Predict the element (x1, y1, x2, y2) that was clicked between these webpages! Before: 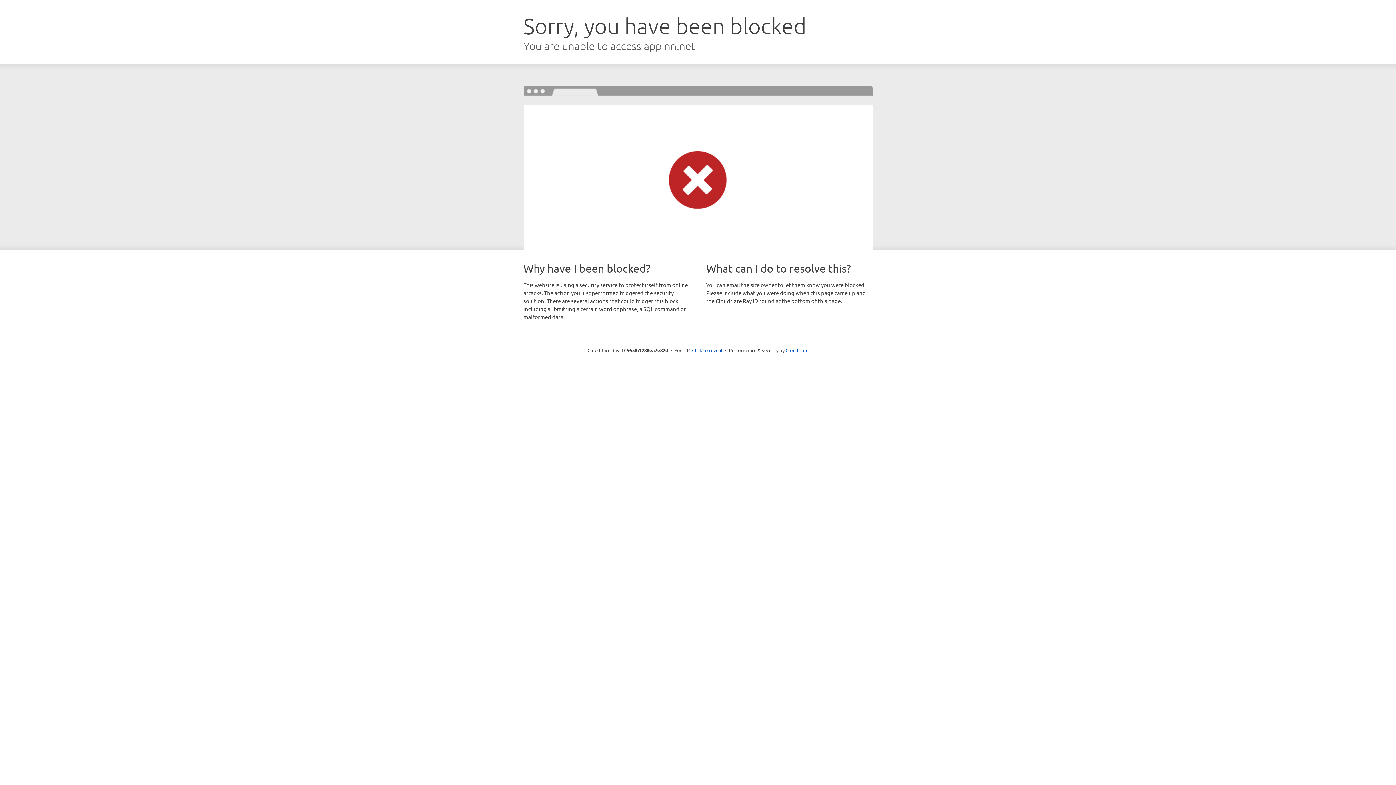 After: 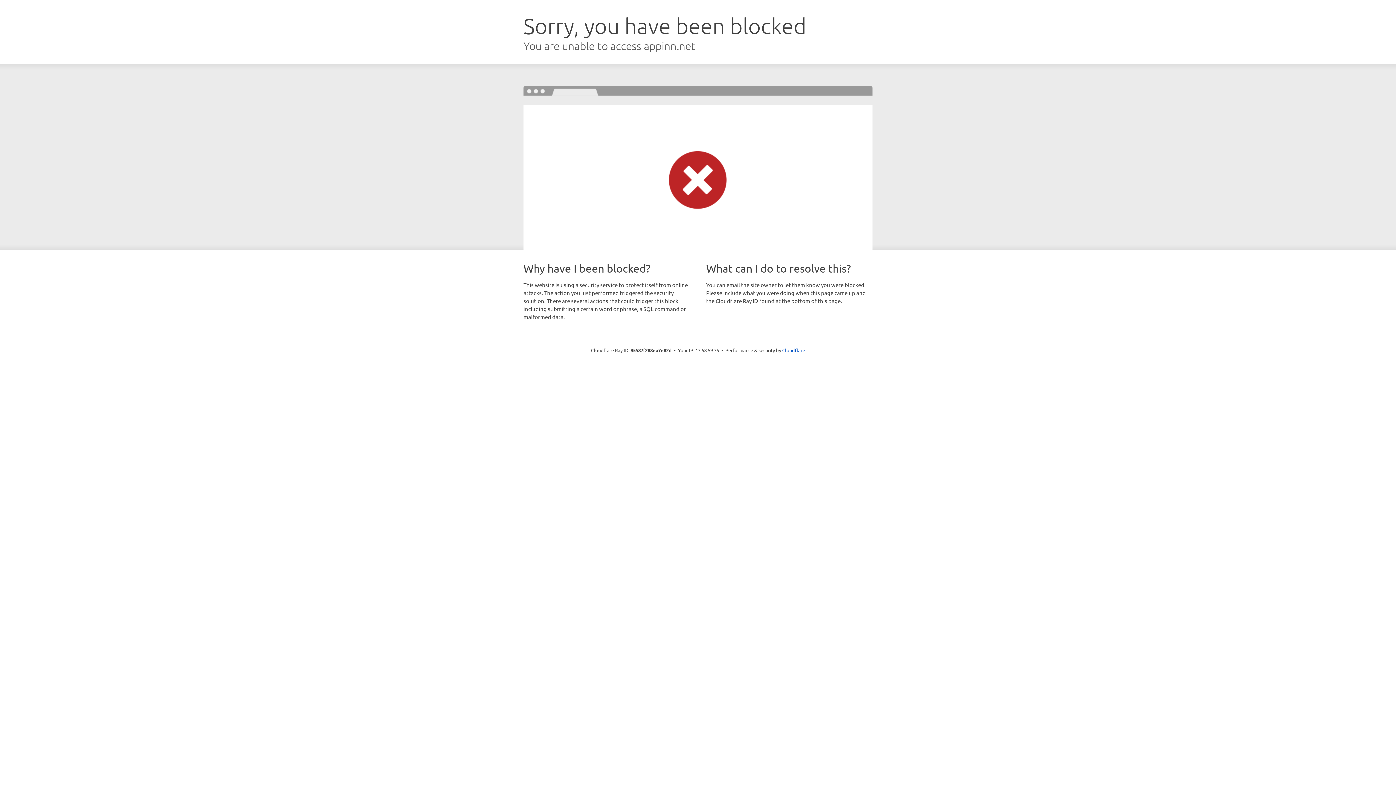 Action: label: Click to reveal bbox: (692, 346, 722, 353)